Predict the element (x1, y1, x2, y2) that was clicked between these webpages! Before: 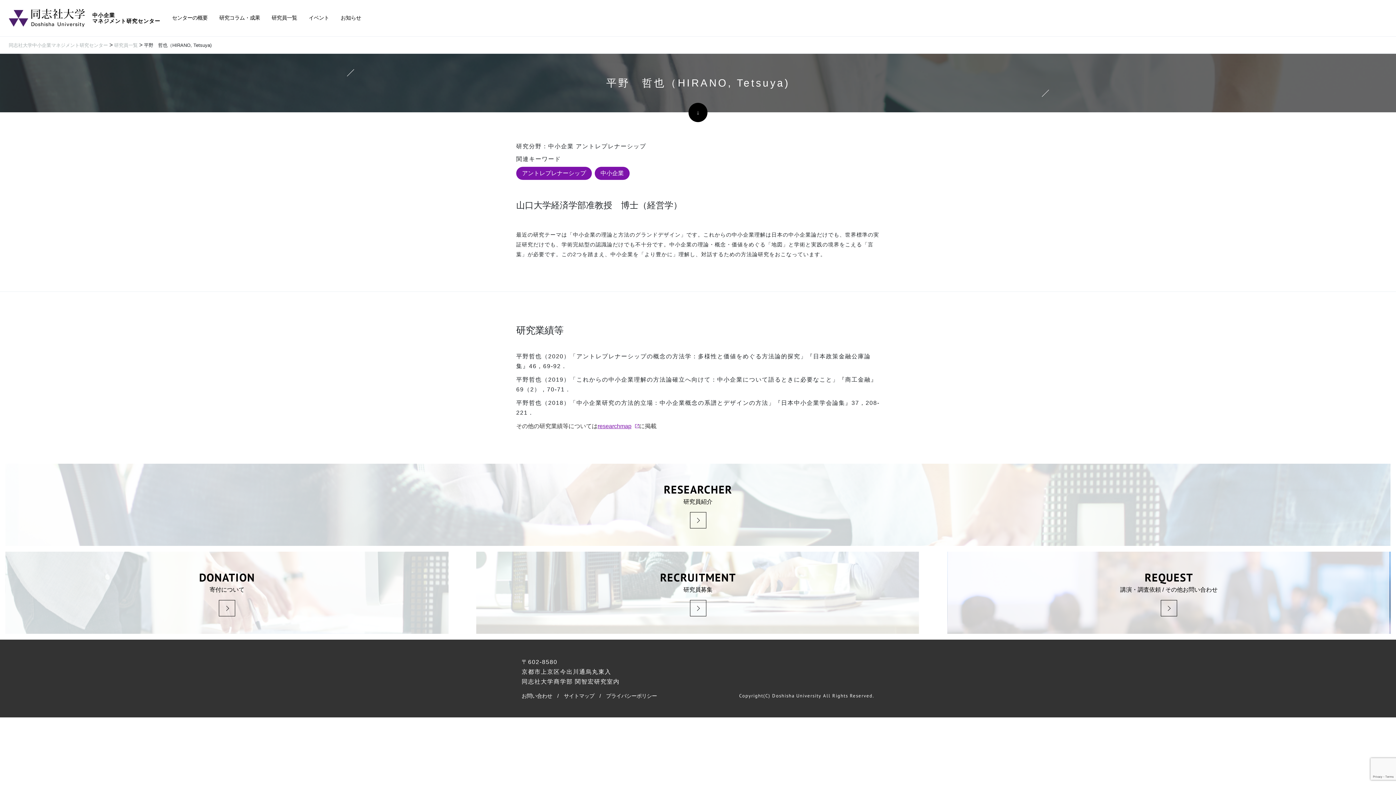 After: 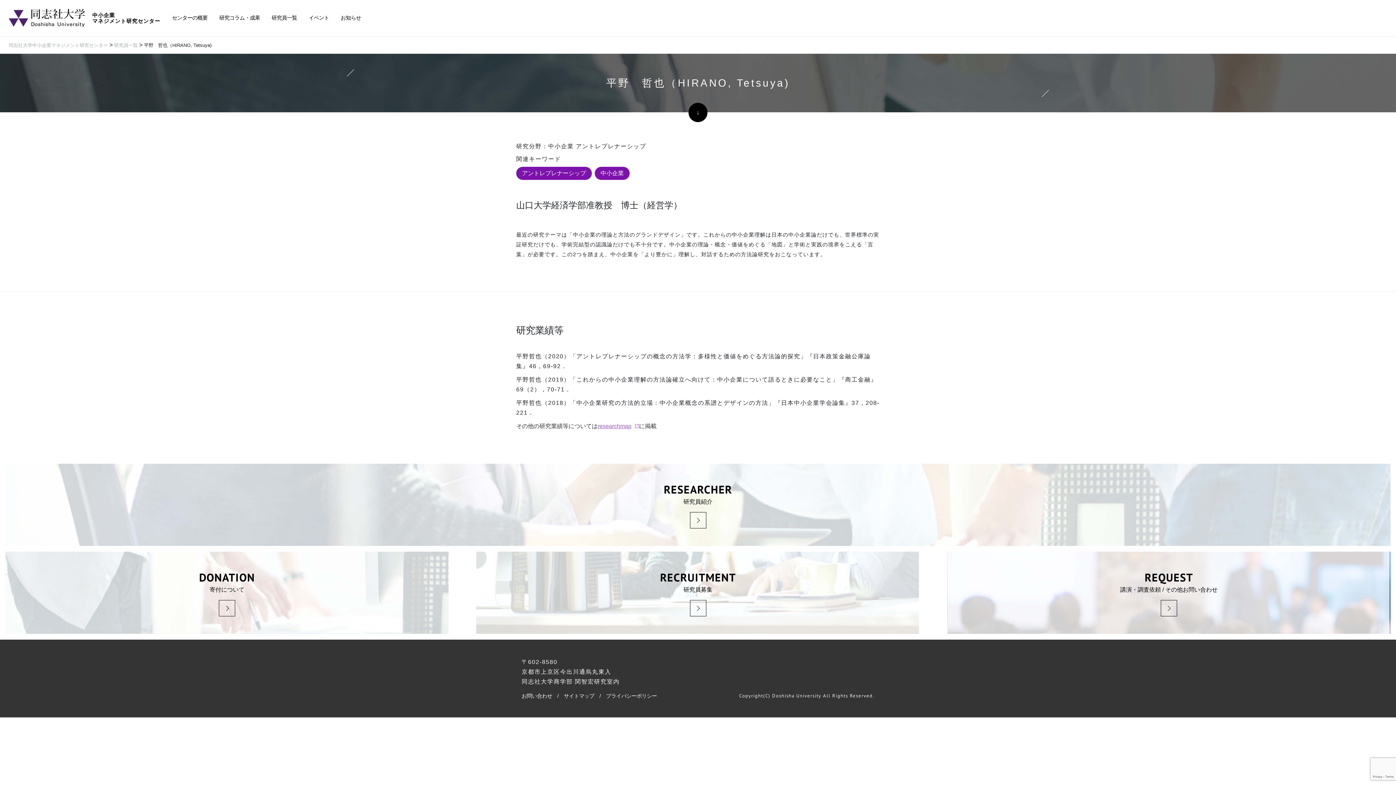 Action: label: researchmap bbox: (597, 423, 639, 429)